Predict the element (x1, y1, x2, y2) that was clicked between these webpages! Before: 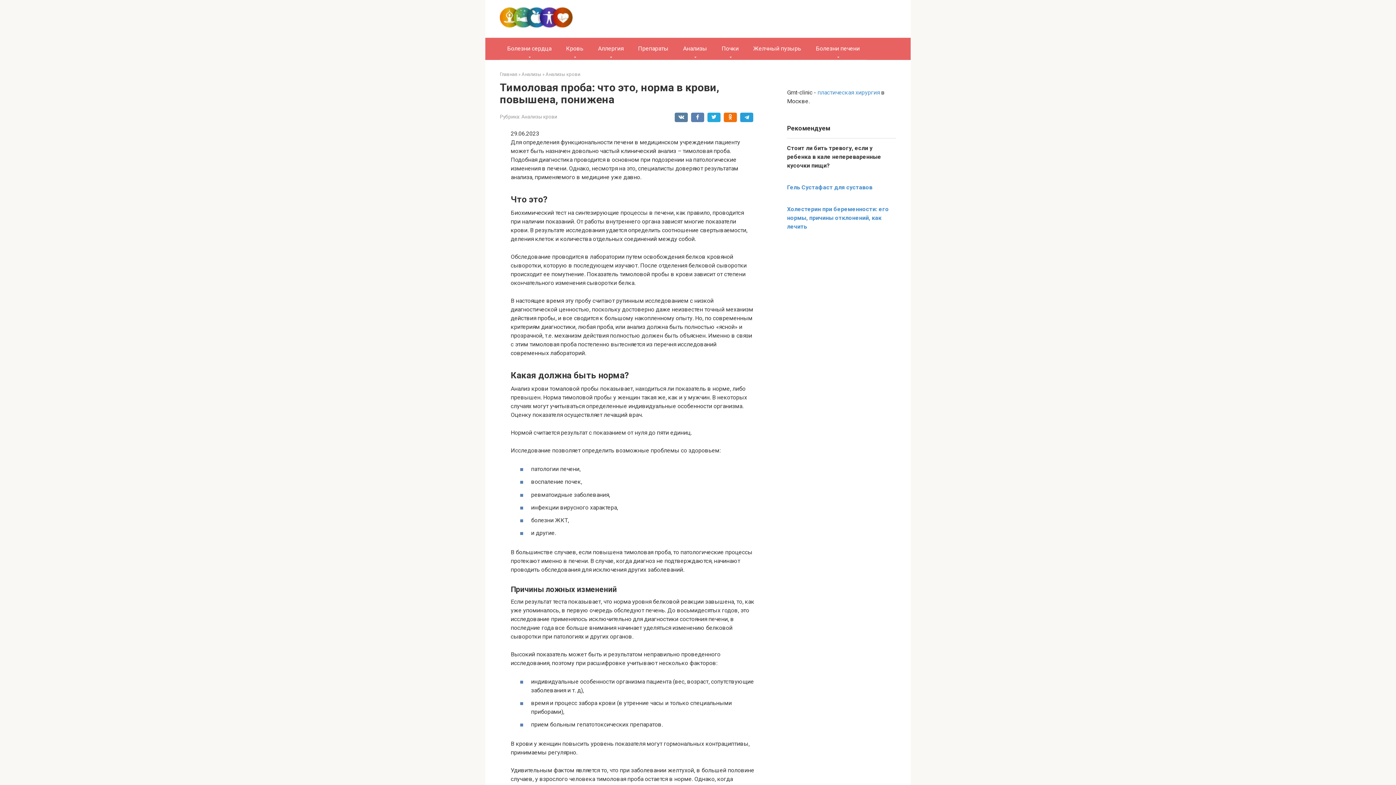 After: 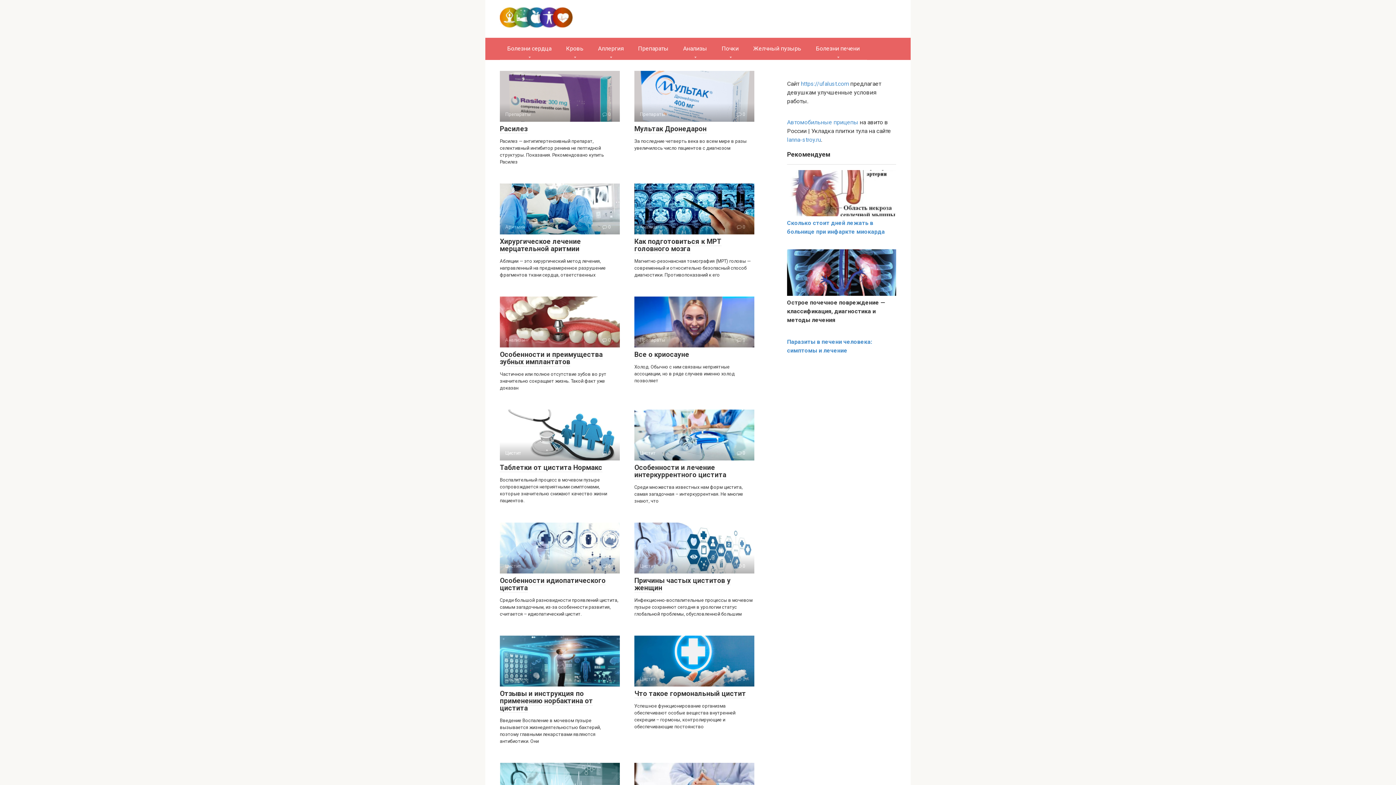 Action: bbox: (500, 71, 517, 77) label: Главная